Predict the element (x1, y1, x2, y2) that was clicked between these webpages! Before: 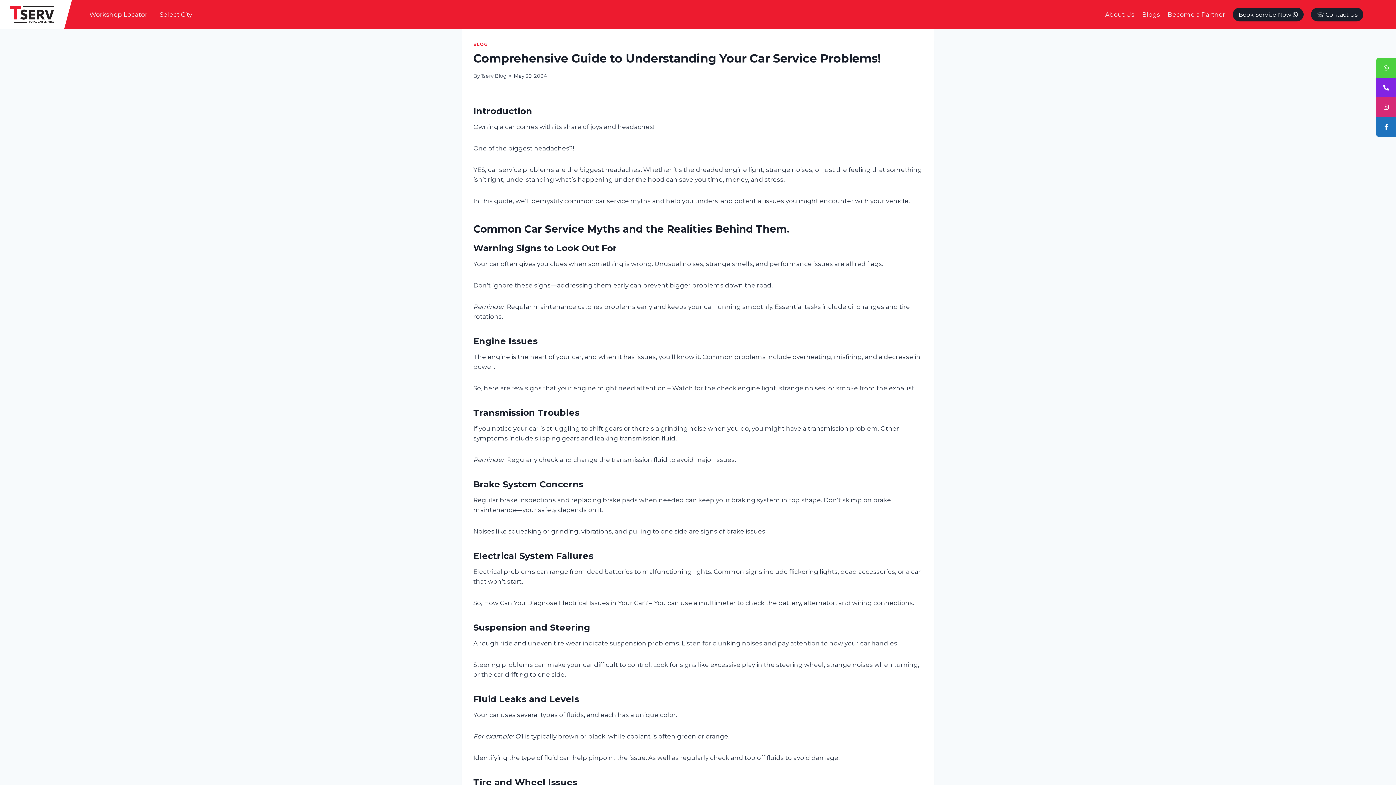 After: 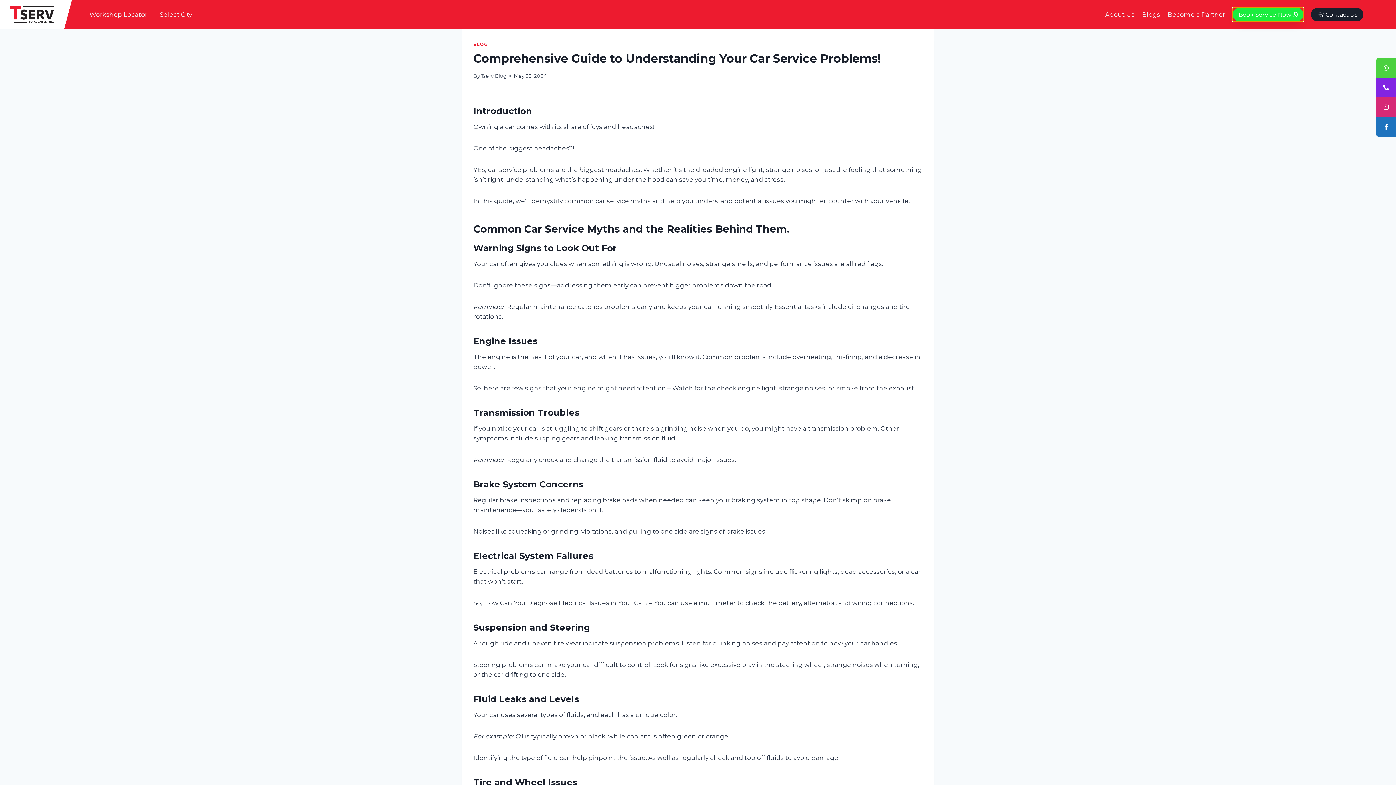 Action: label: Book Service Now  bbox: (1233, 7, 1303, 21)